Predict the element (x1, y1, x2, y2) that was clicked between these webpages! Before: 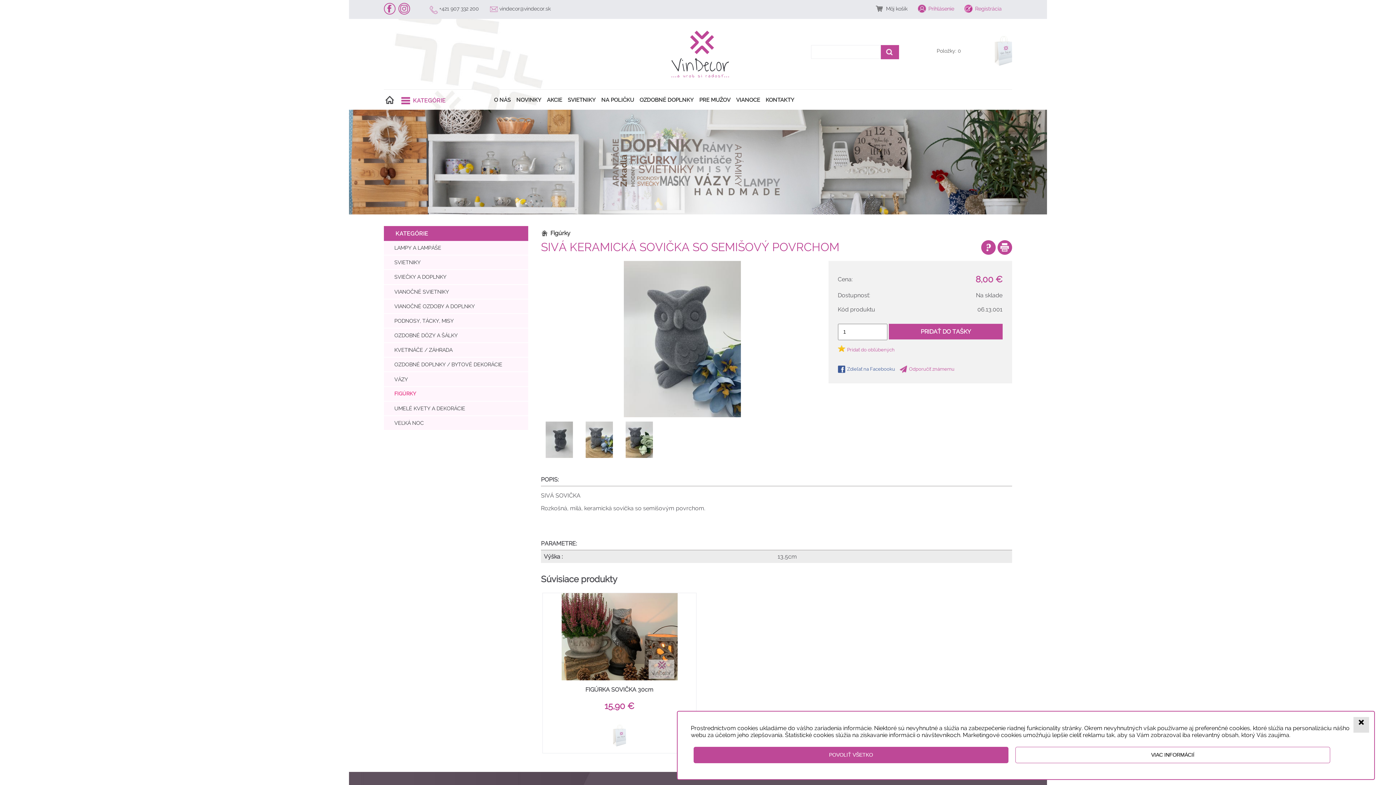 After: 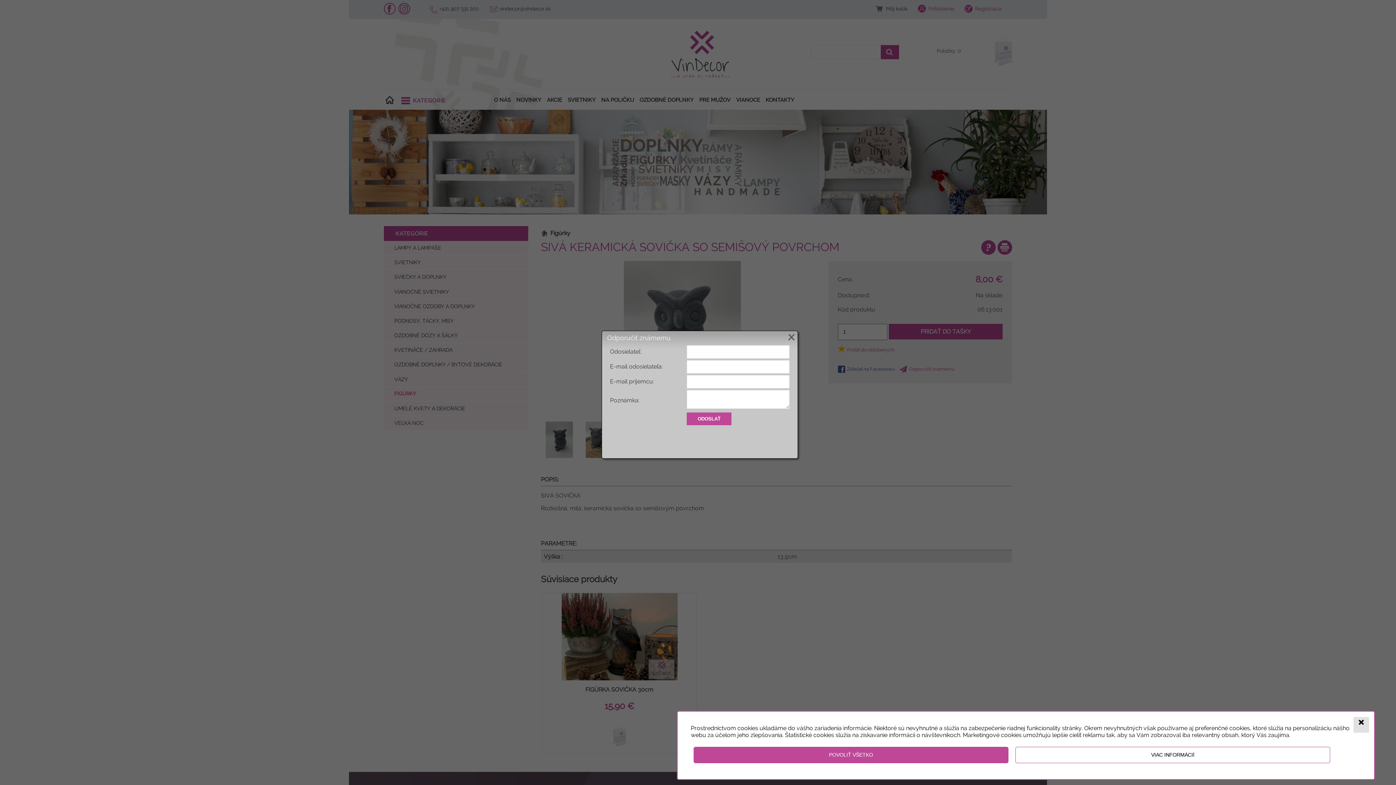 Action: label: Odporučiť známemu bbox: (899, 364, 959, 374)